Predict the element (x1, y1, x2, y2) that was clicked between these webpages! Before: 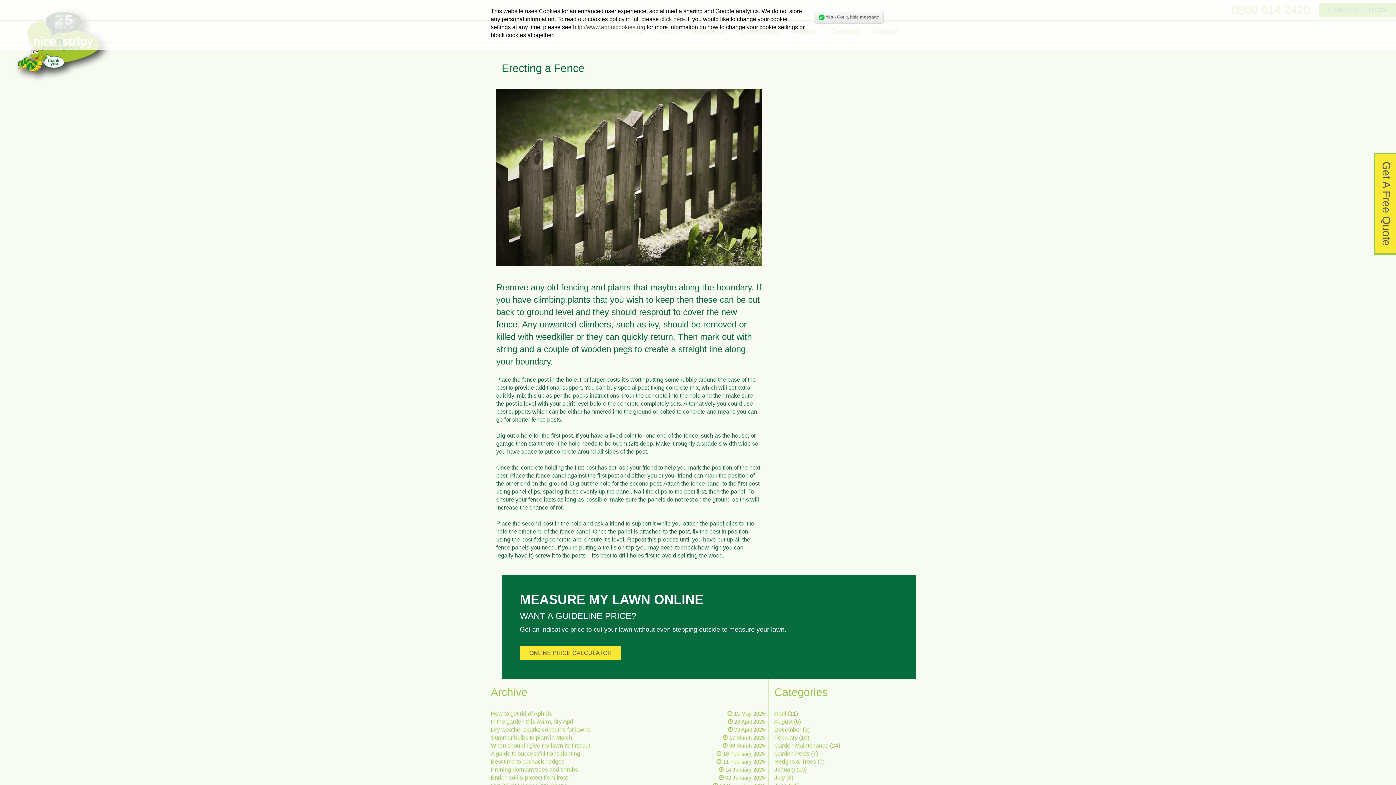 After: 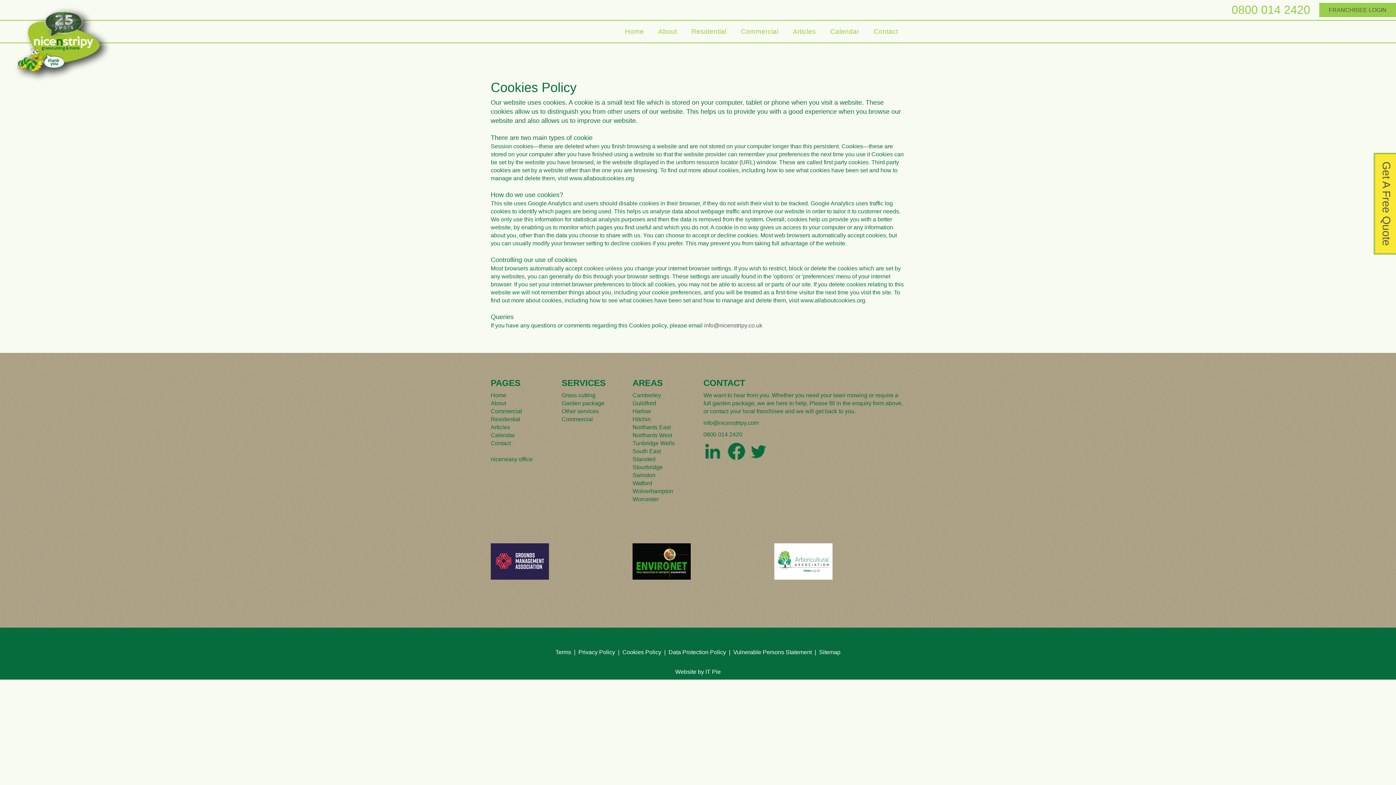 Action: bbox: (660, 16, 685, 22) label: click here